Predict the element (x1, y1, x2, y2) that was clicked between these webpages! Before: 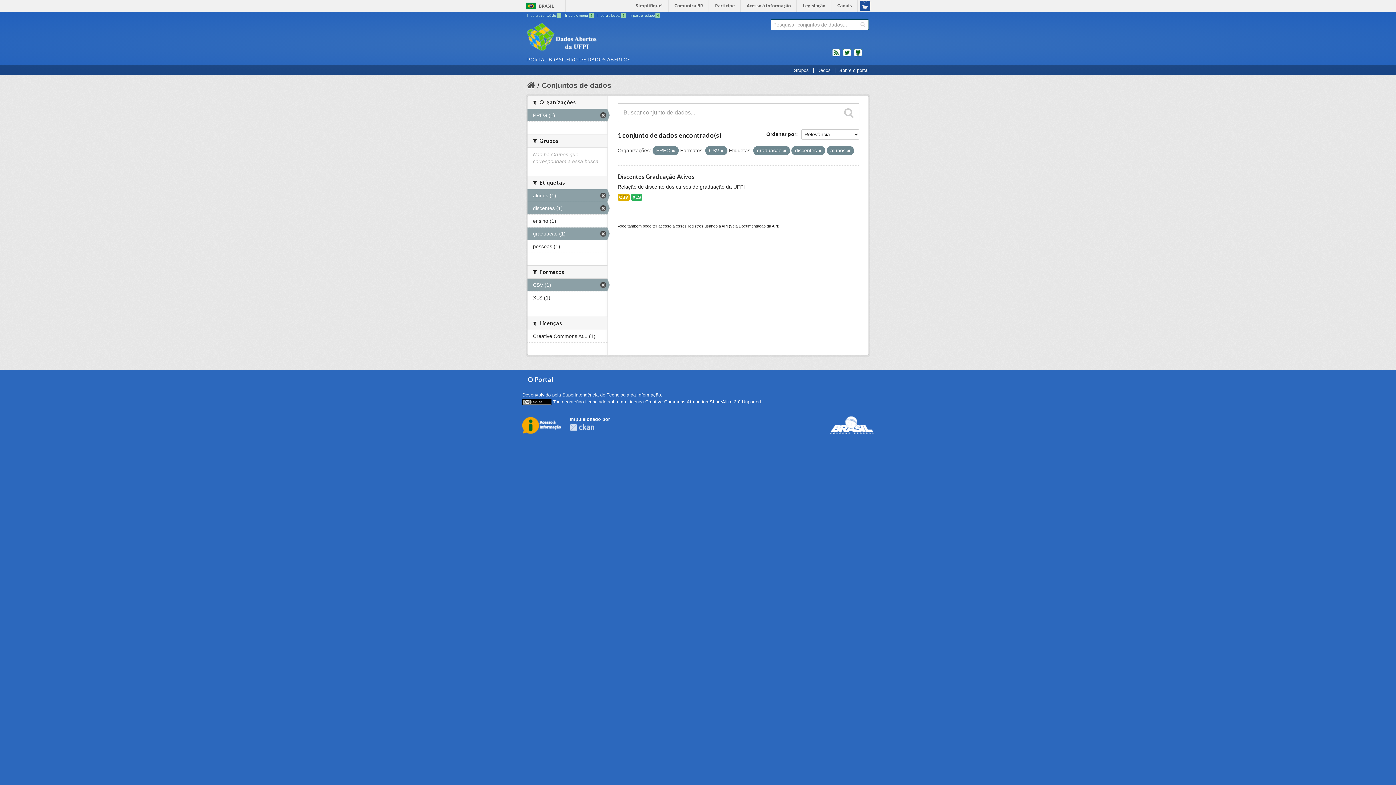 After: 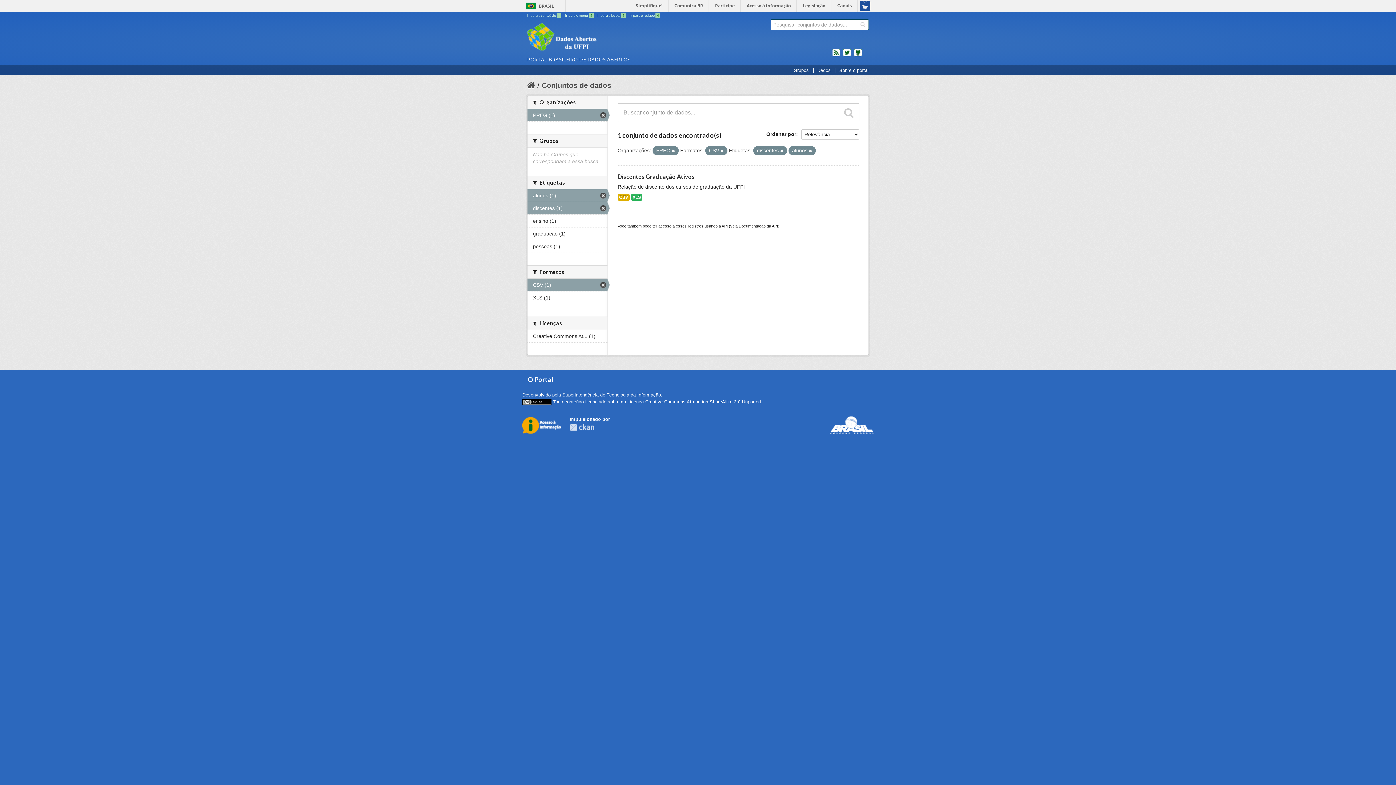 Action: bbox: (783, 148, 786, 153)